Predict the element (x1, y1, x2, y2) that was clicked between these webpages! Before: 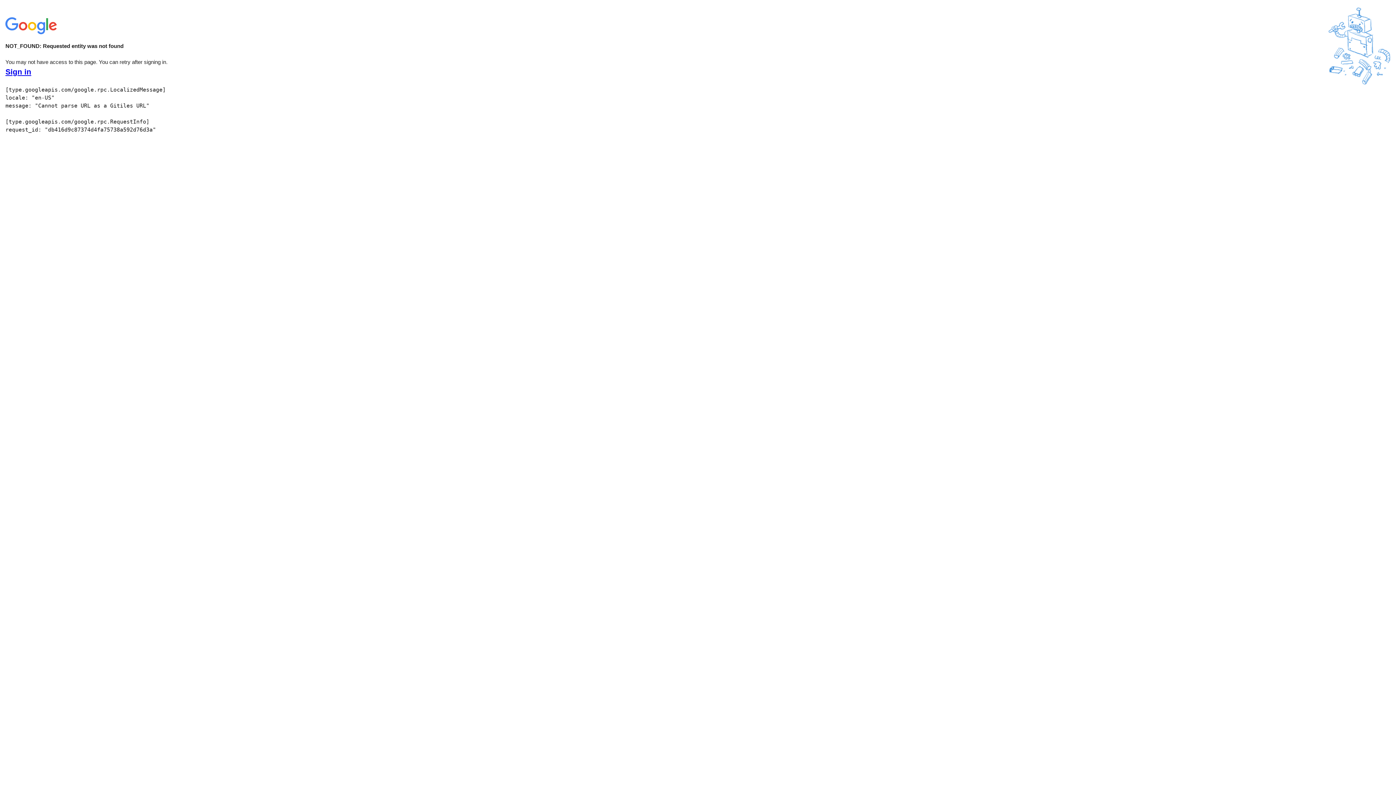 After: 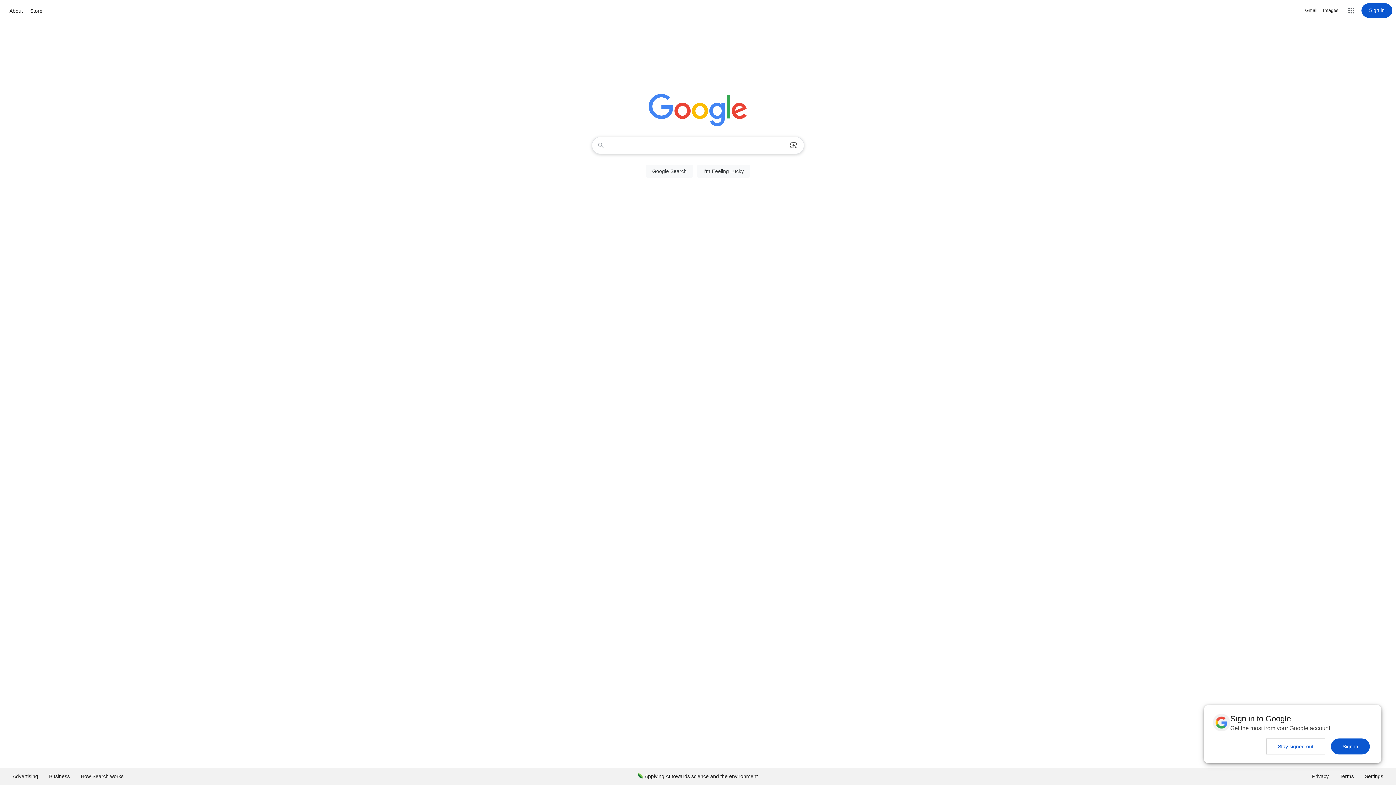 Action: bbox: (5, 30, 58, 37)